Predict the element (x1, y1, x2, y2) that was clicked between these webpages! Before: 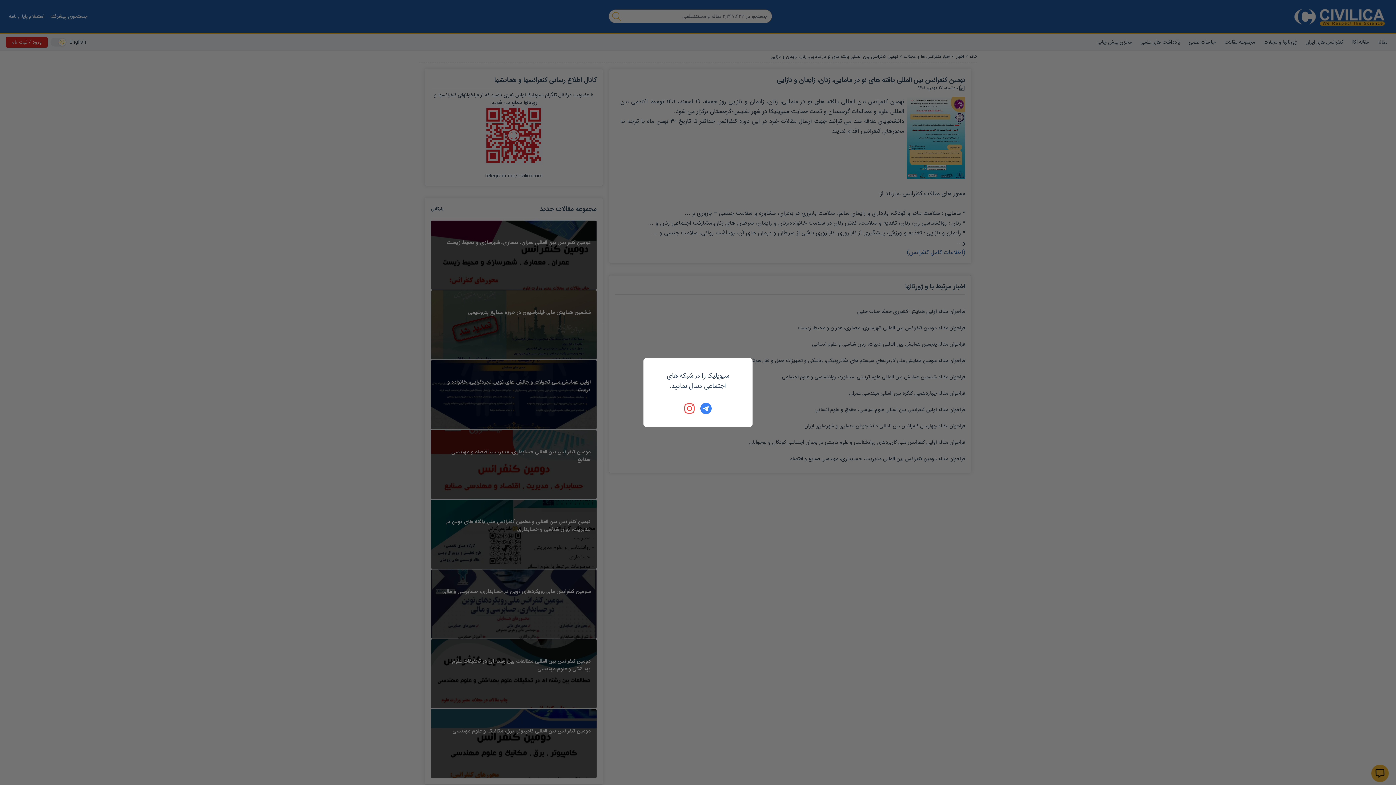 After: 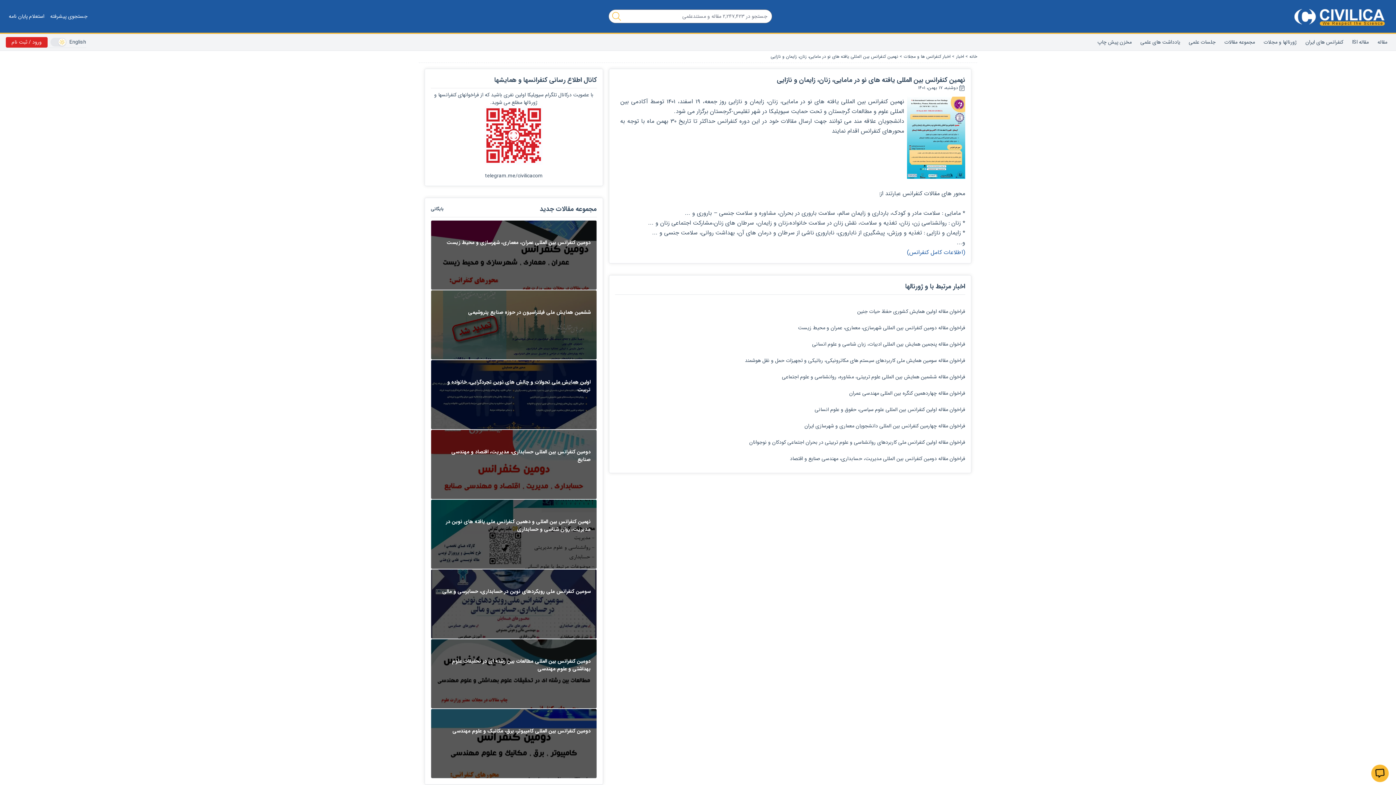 Action: bbox: (684, 402, 696, 414)